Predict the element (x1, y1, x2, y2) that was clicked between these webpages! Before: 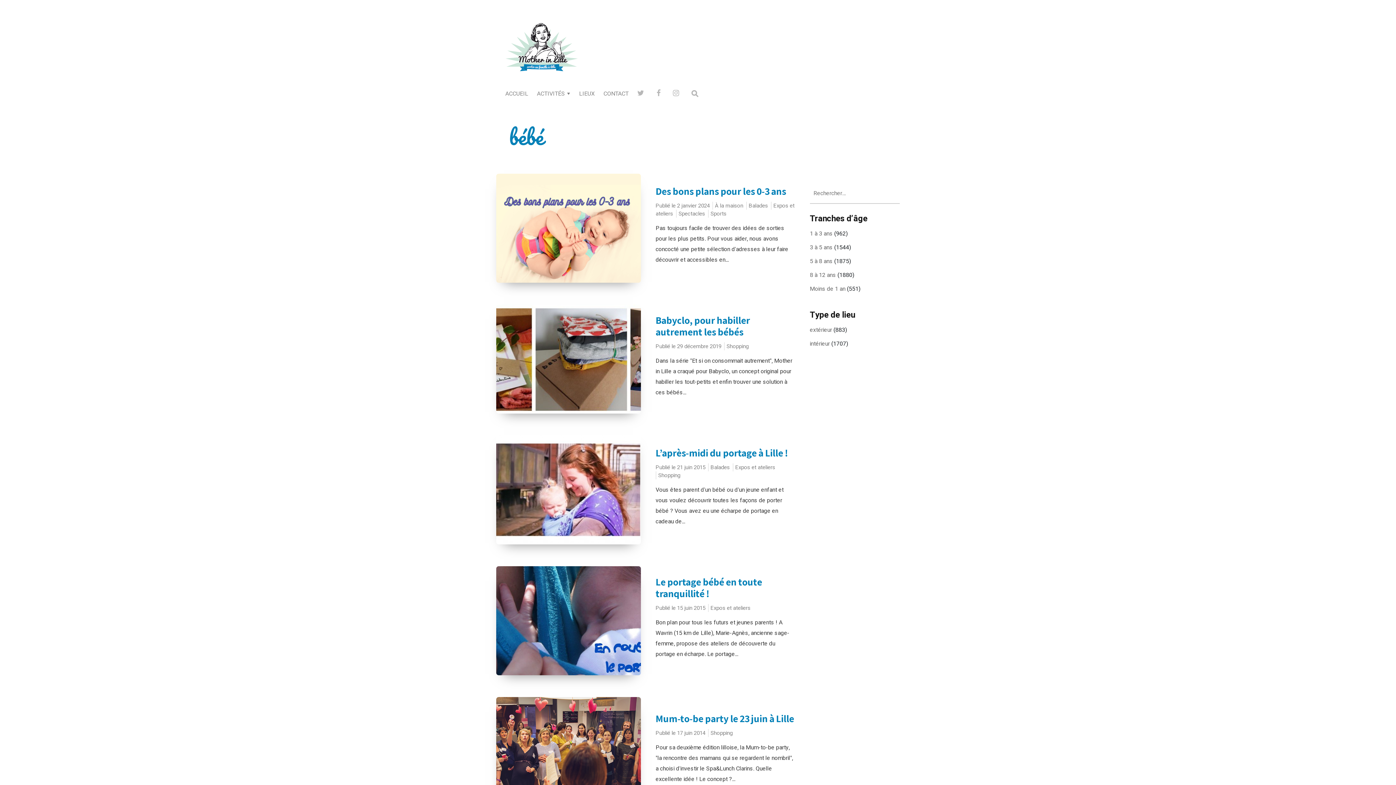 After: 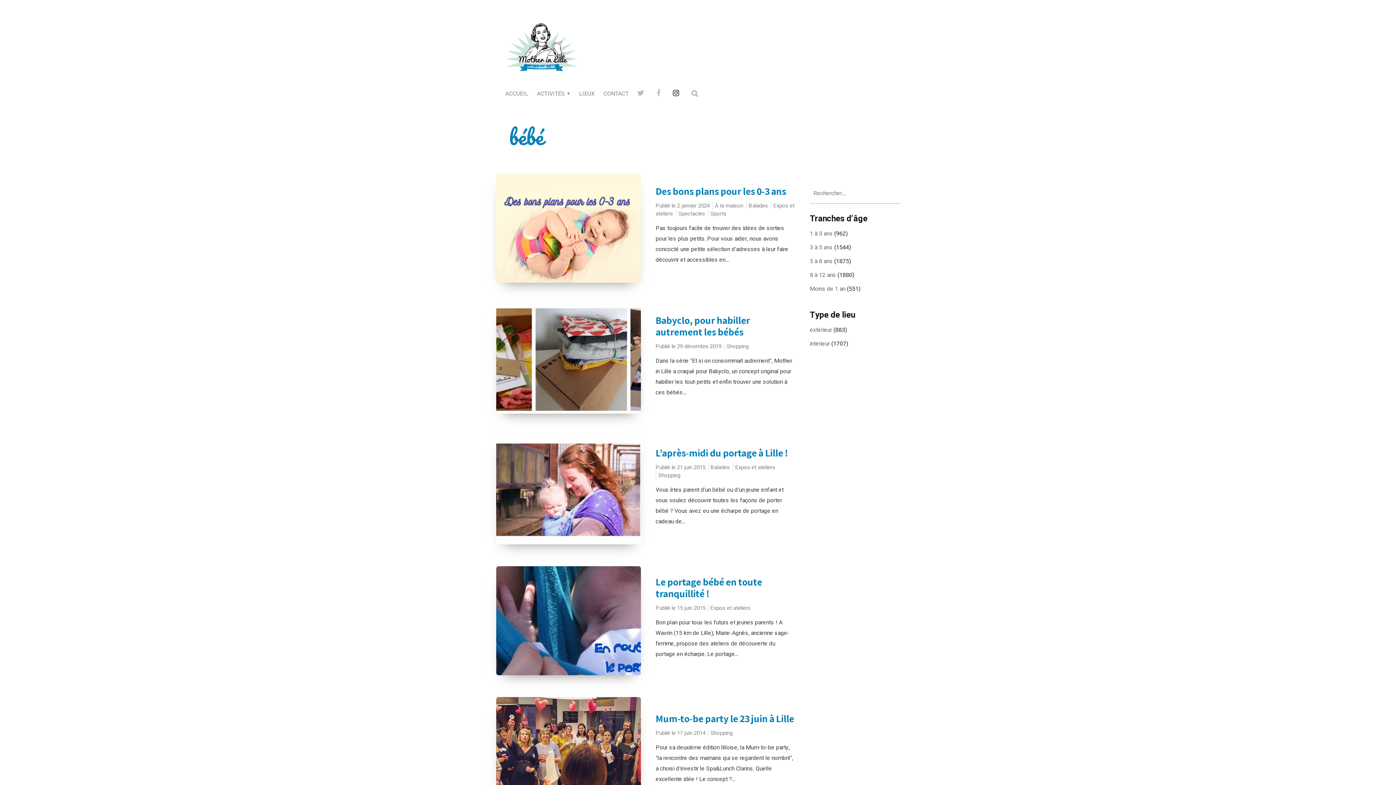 Action: bbox: (673, 89, 690, 98)